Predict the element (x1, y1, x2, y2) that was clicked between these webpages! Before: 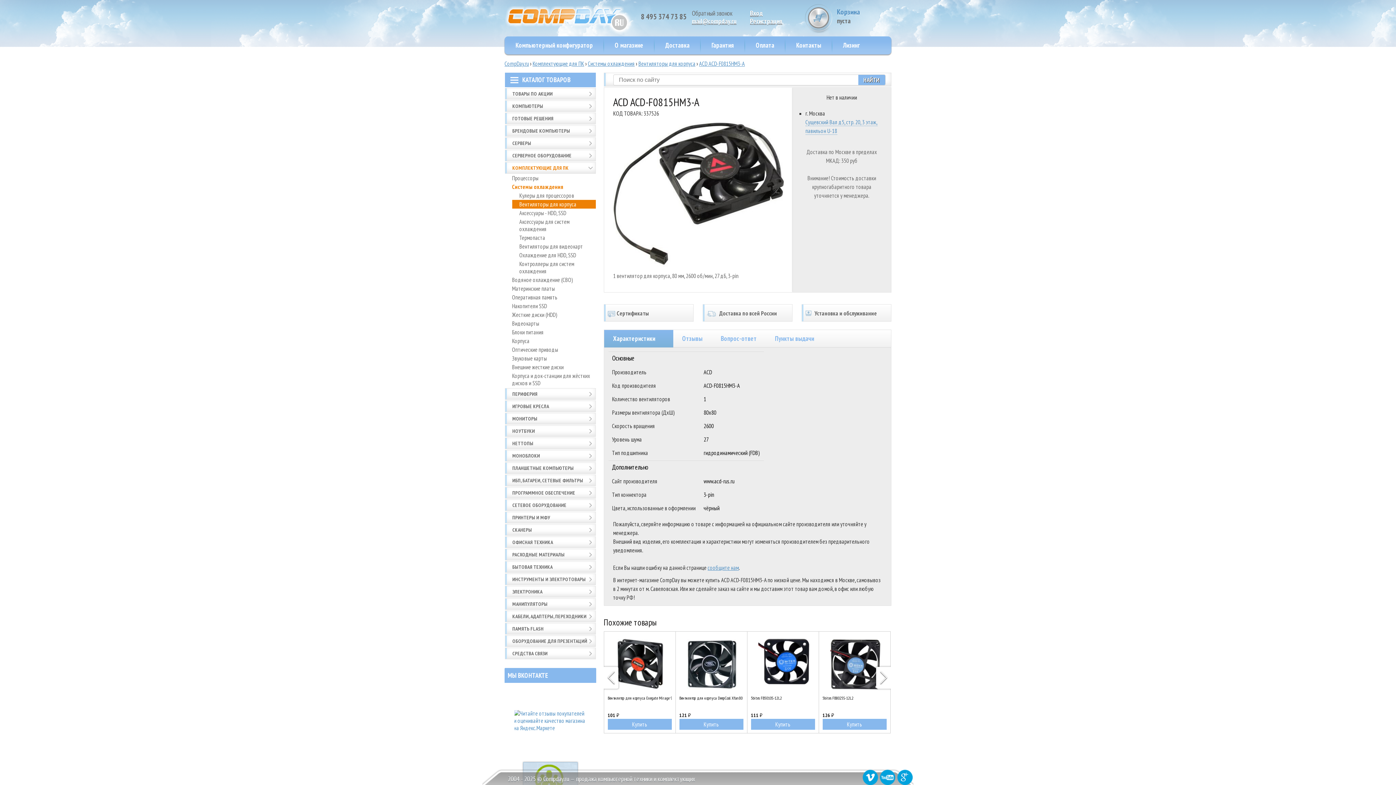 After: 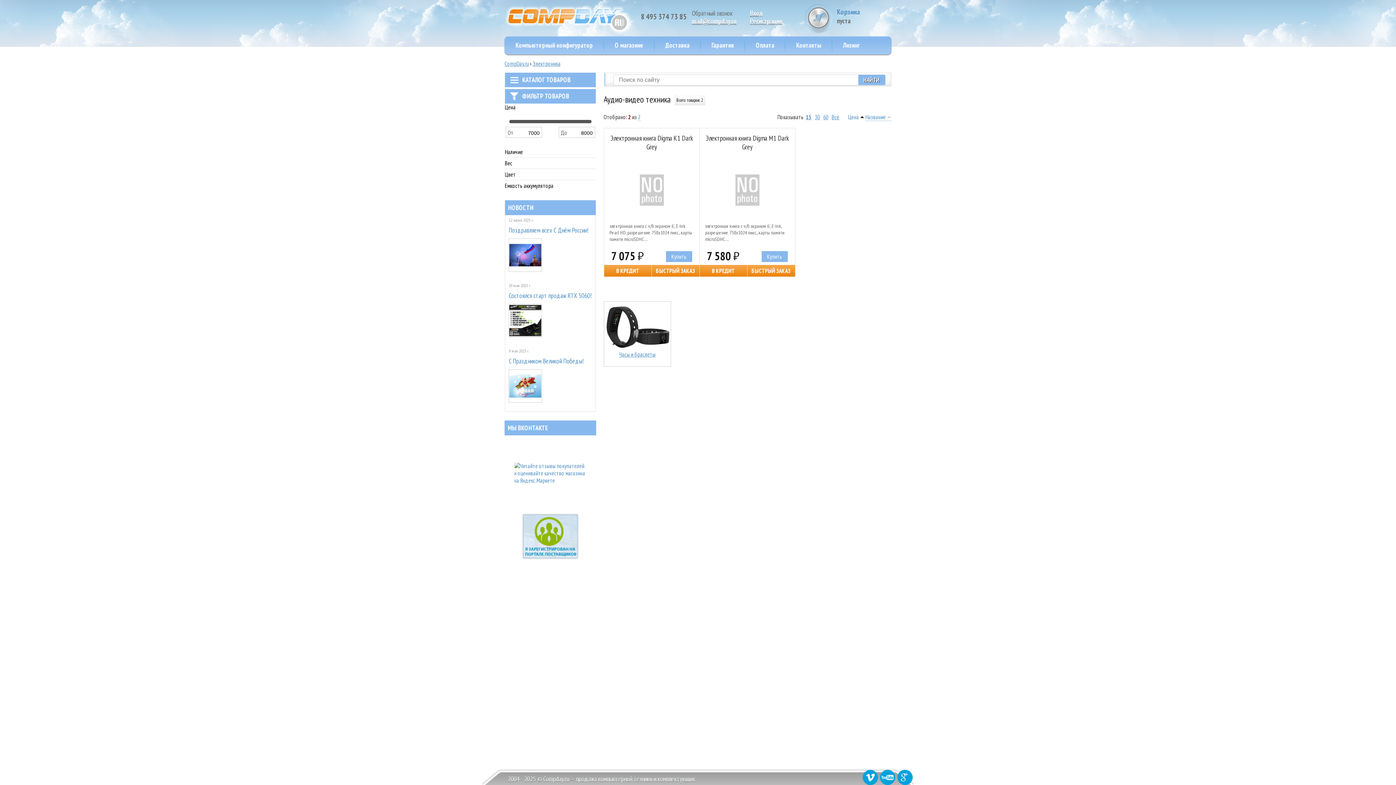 Action: bbox: (504, 586, 595, 597) label: ЭЛЕКТРОНИКА